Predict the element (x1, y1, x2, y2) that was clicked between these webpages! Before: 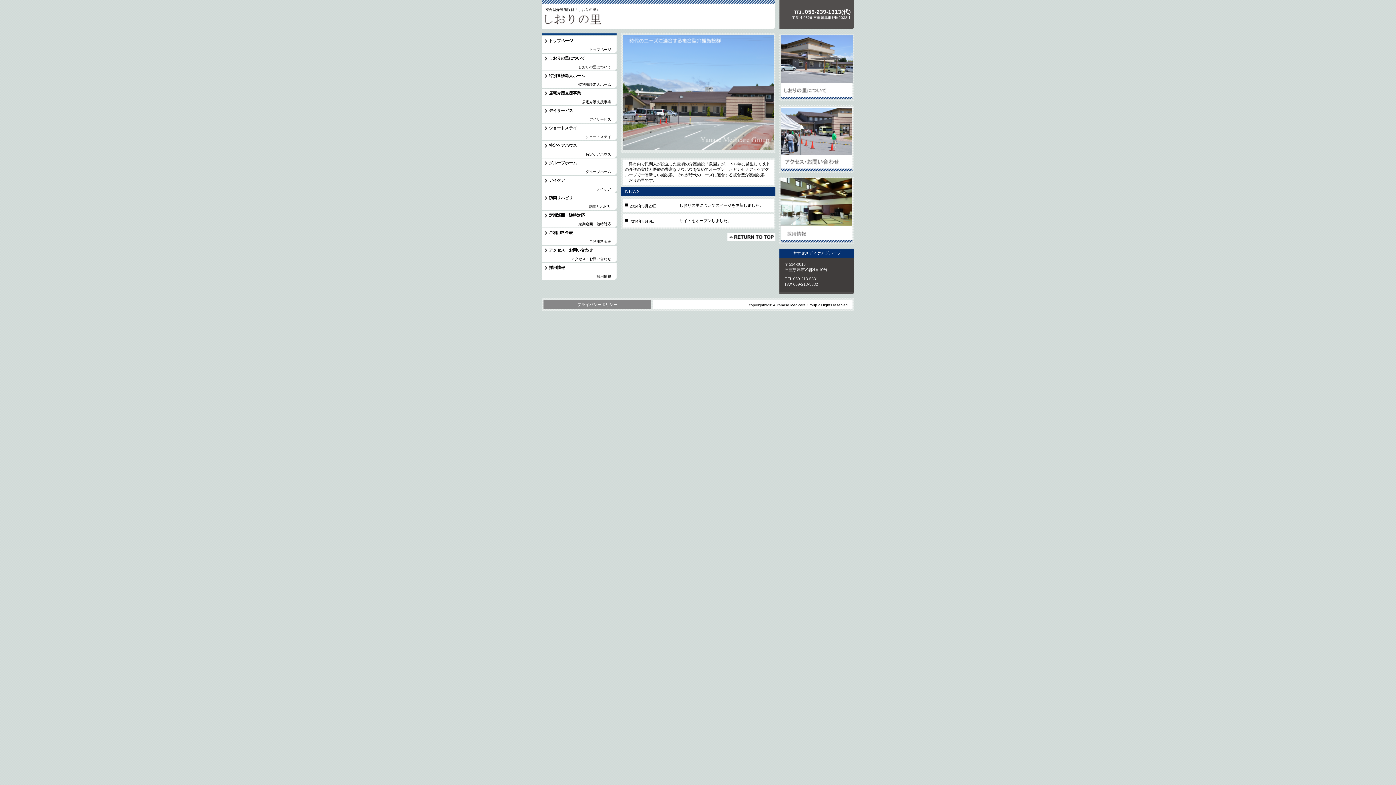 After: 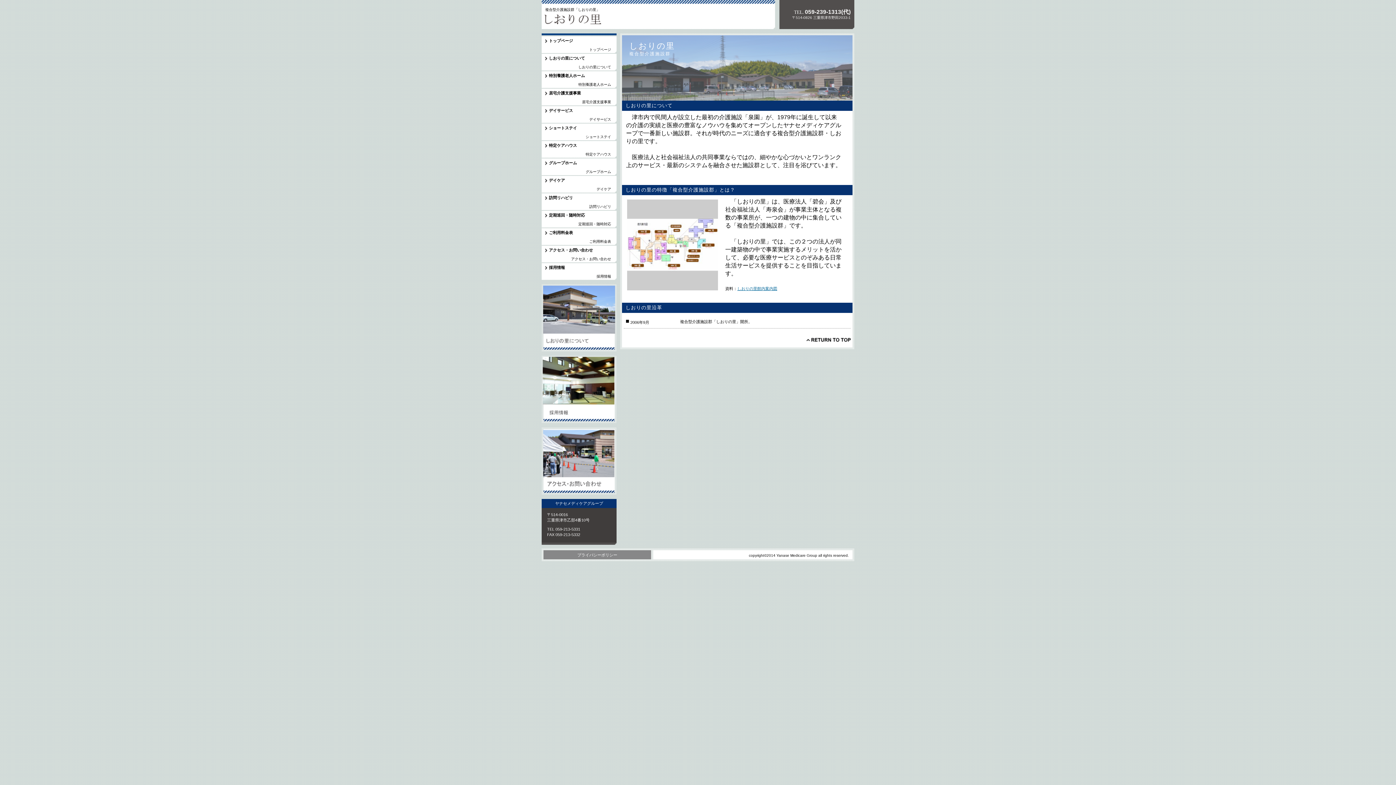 Action: bbox: (779, 33, 854, 101) label: しおりの里について